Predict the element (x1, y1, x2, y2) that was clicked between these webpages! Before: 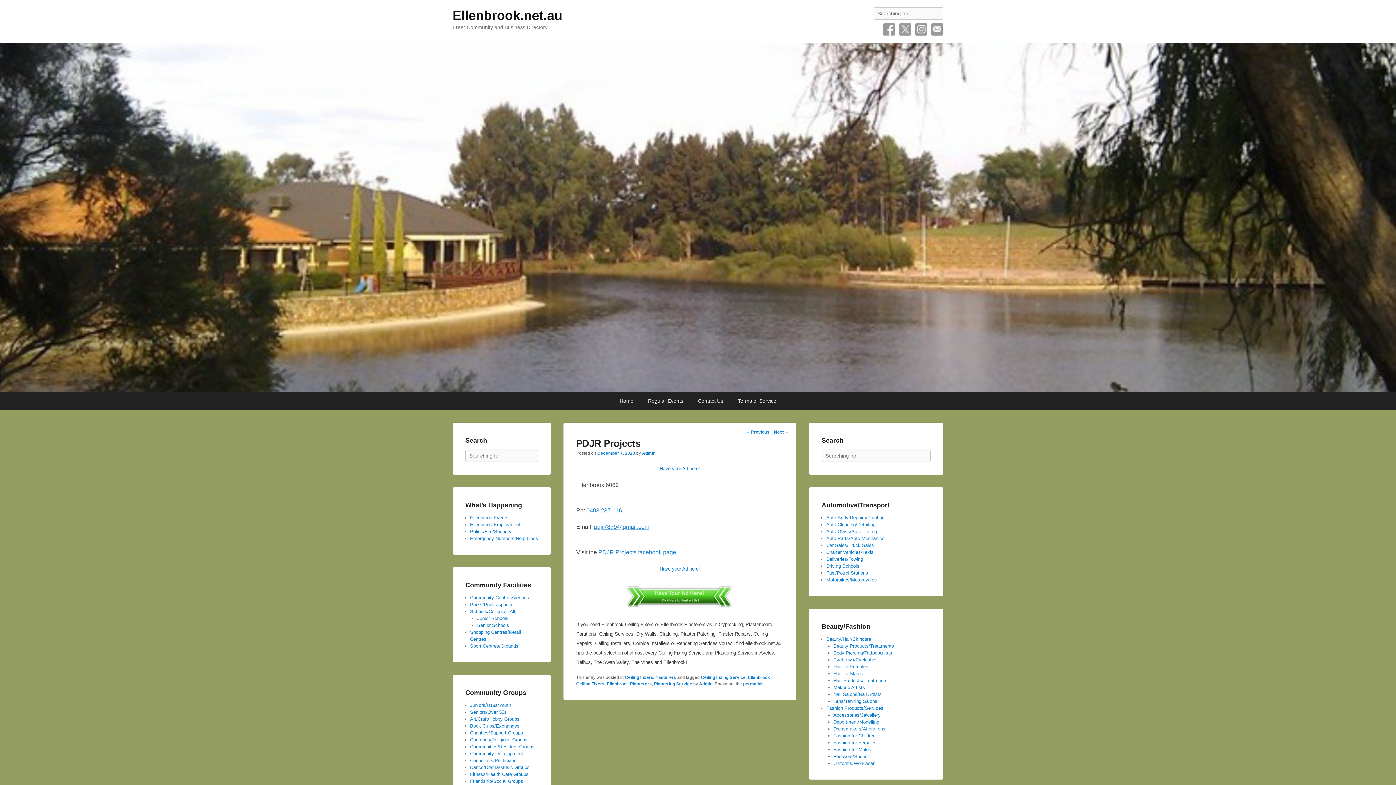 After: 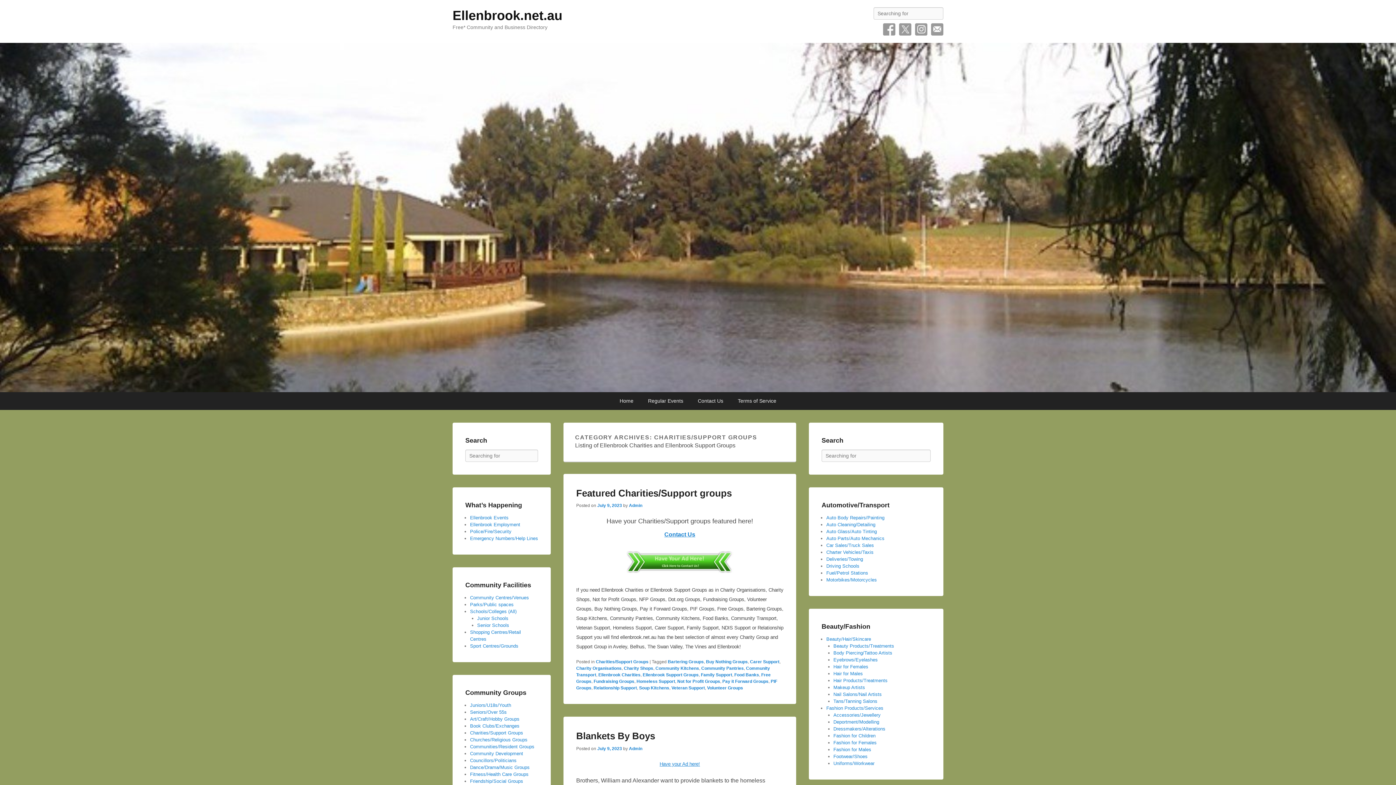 Action: bbox: (470, 730, 523, 735) label: Charities/Support Groups